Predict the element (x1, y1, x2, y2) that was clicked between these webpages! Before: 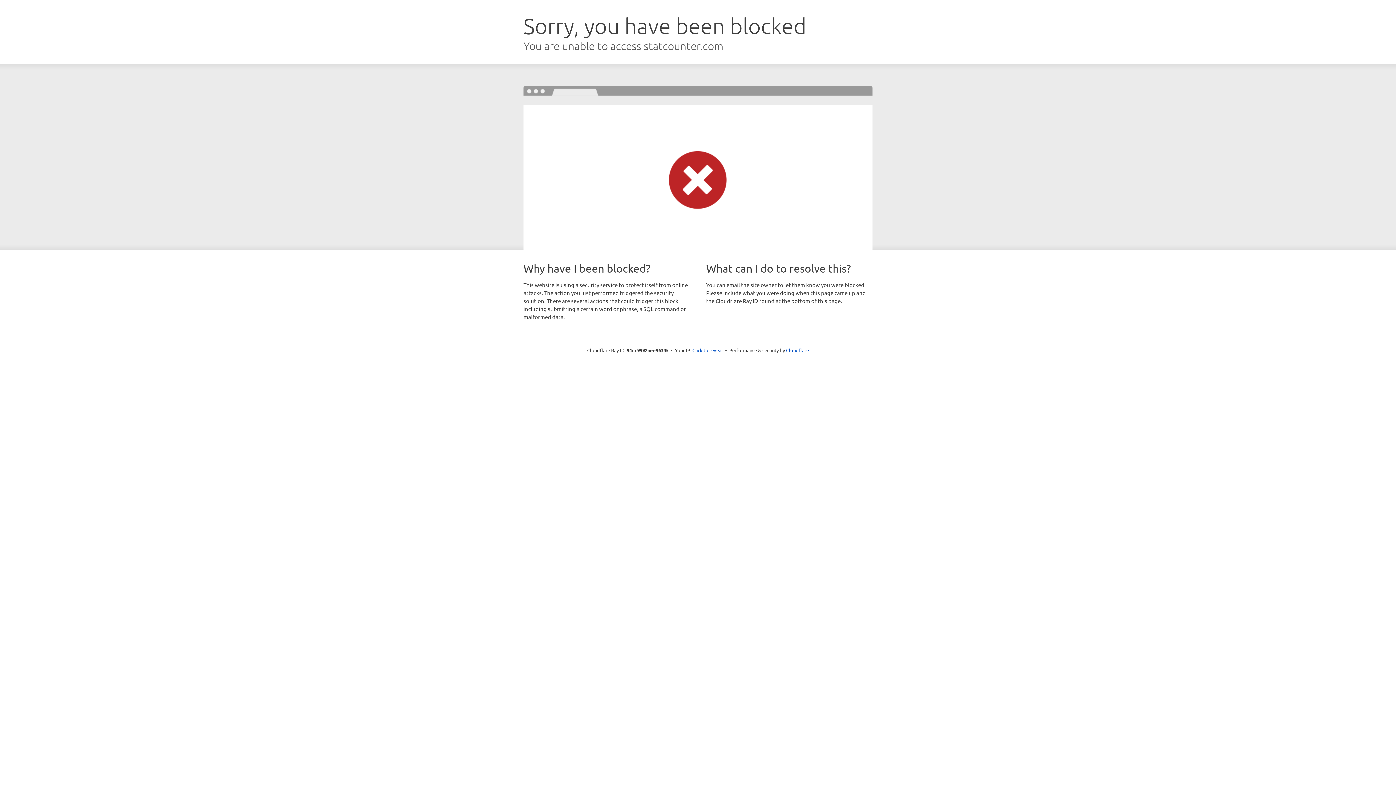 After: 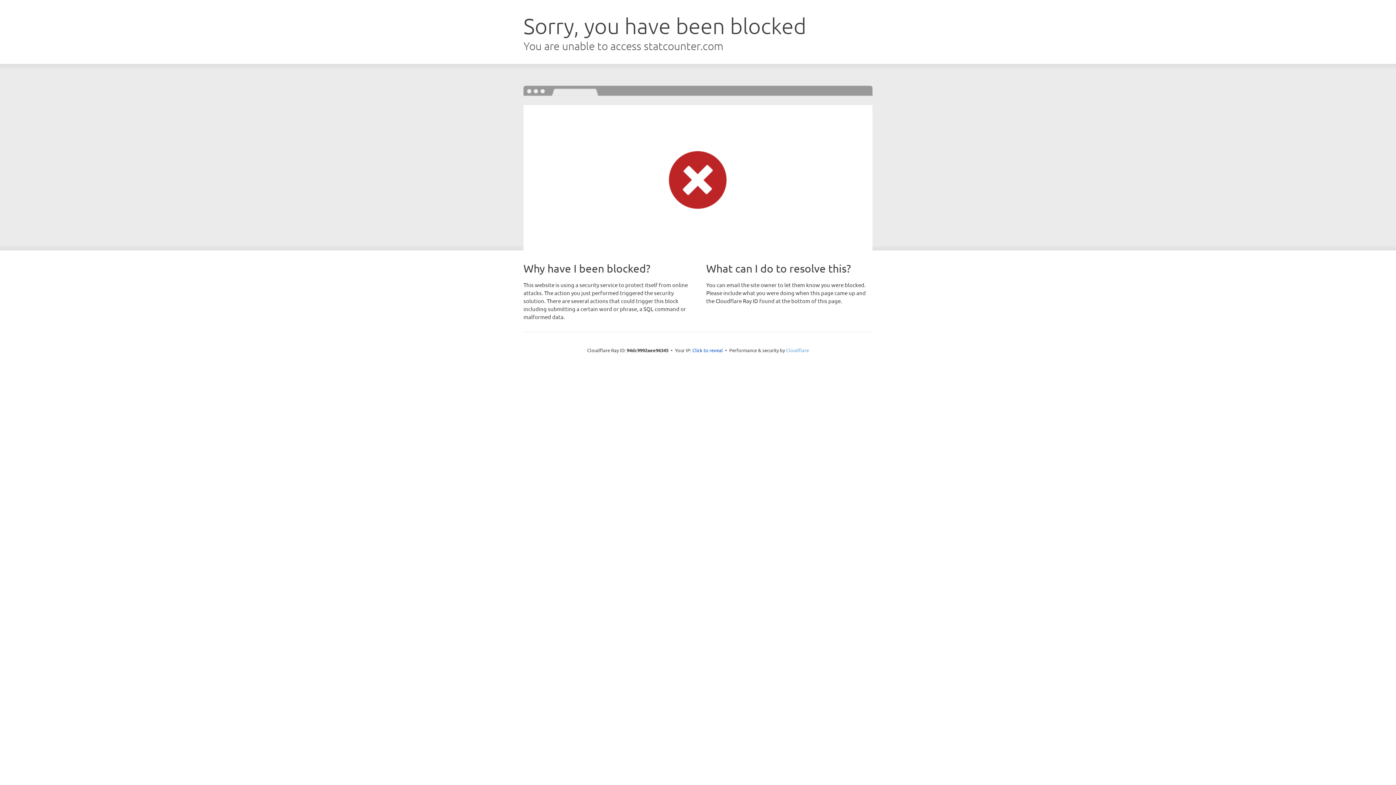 Action: label: Cloudflare bbox: (786, 347, 809, 353)